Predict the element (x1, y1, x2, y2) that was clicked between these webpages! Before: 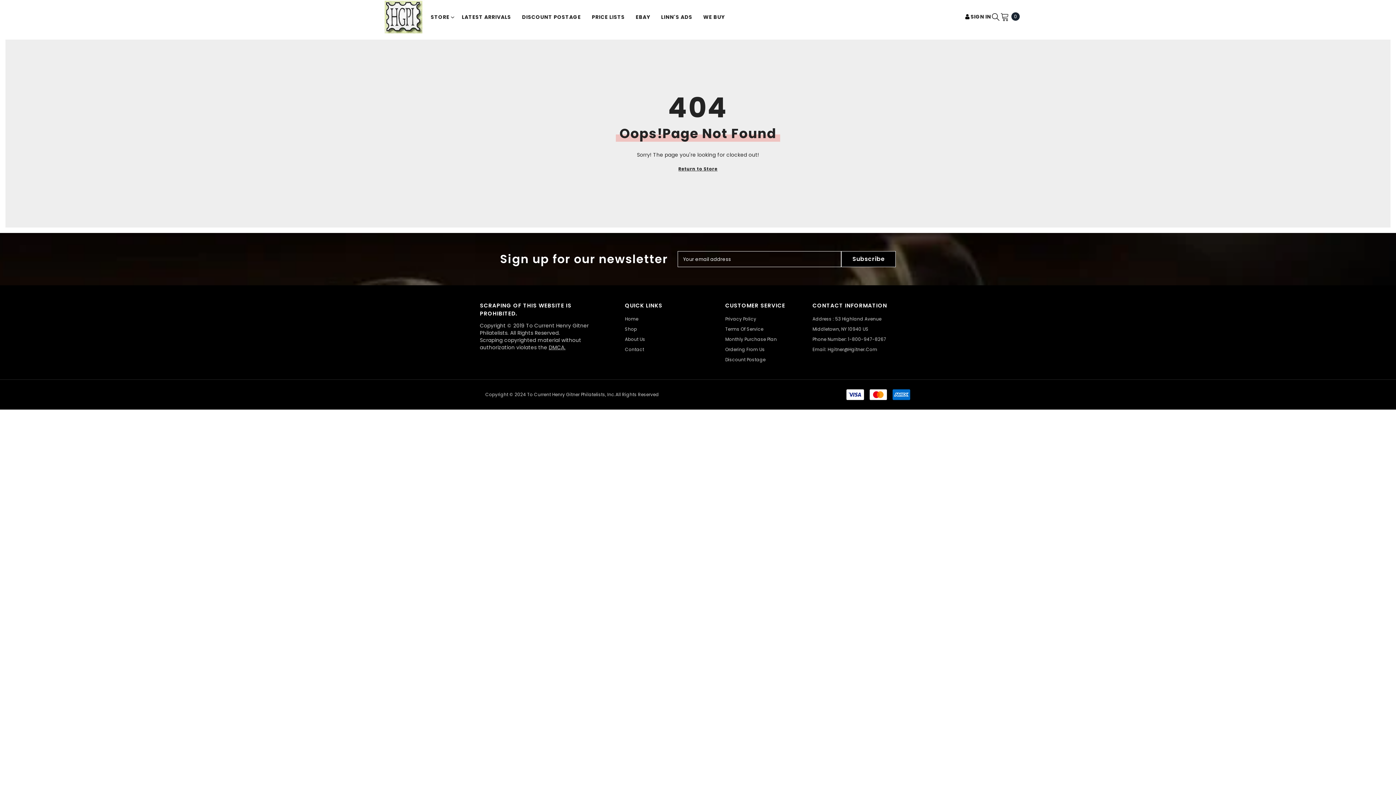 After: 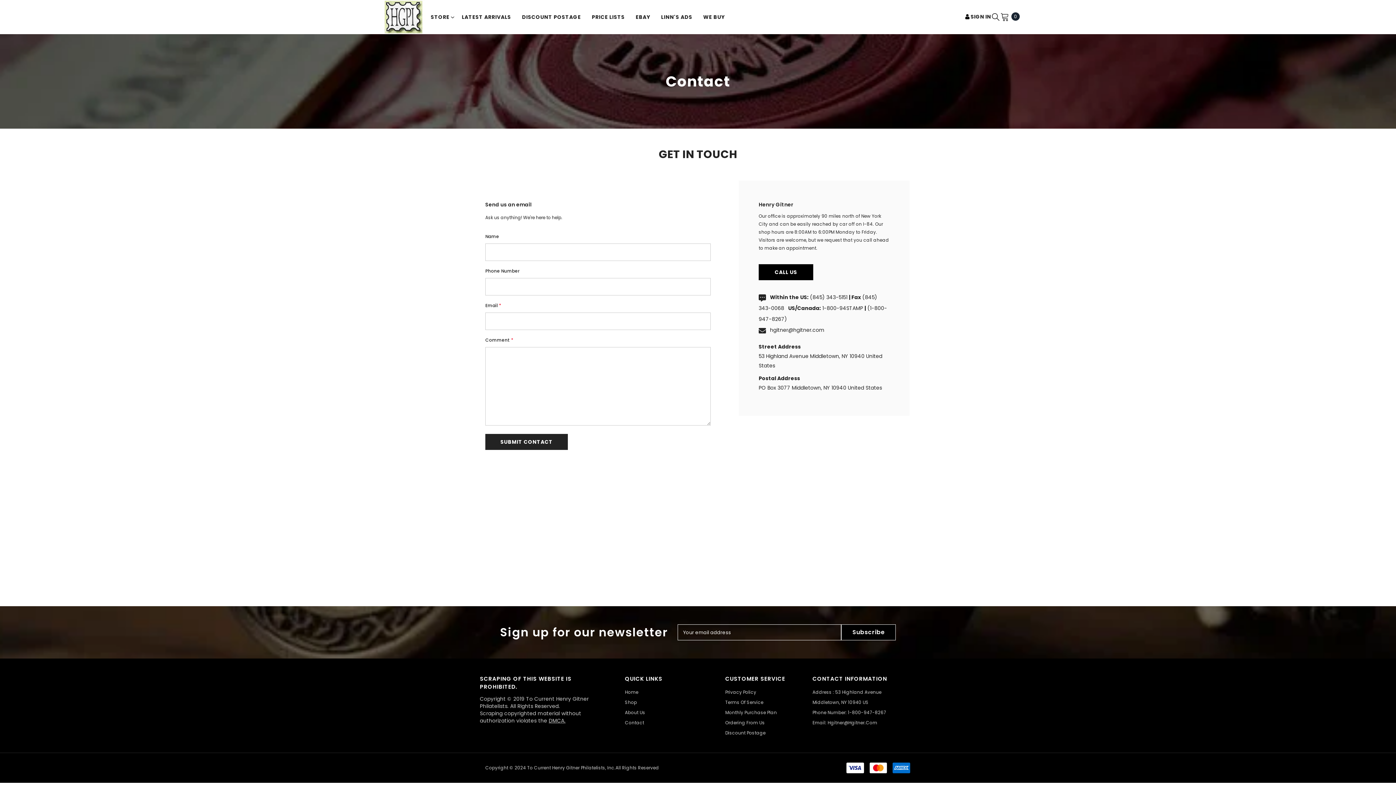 Action: bbox: (625, 344, 644, 355) label: Contact